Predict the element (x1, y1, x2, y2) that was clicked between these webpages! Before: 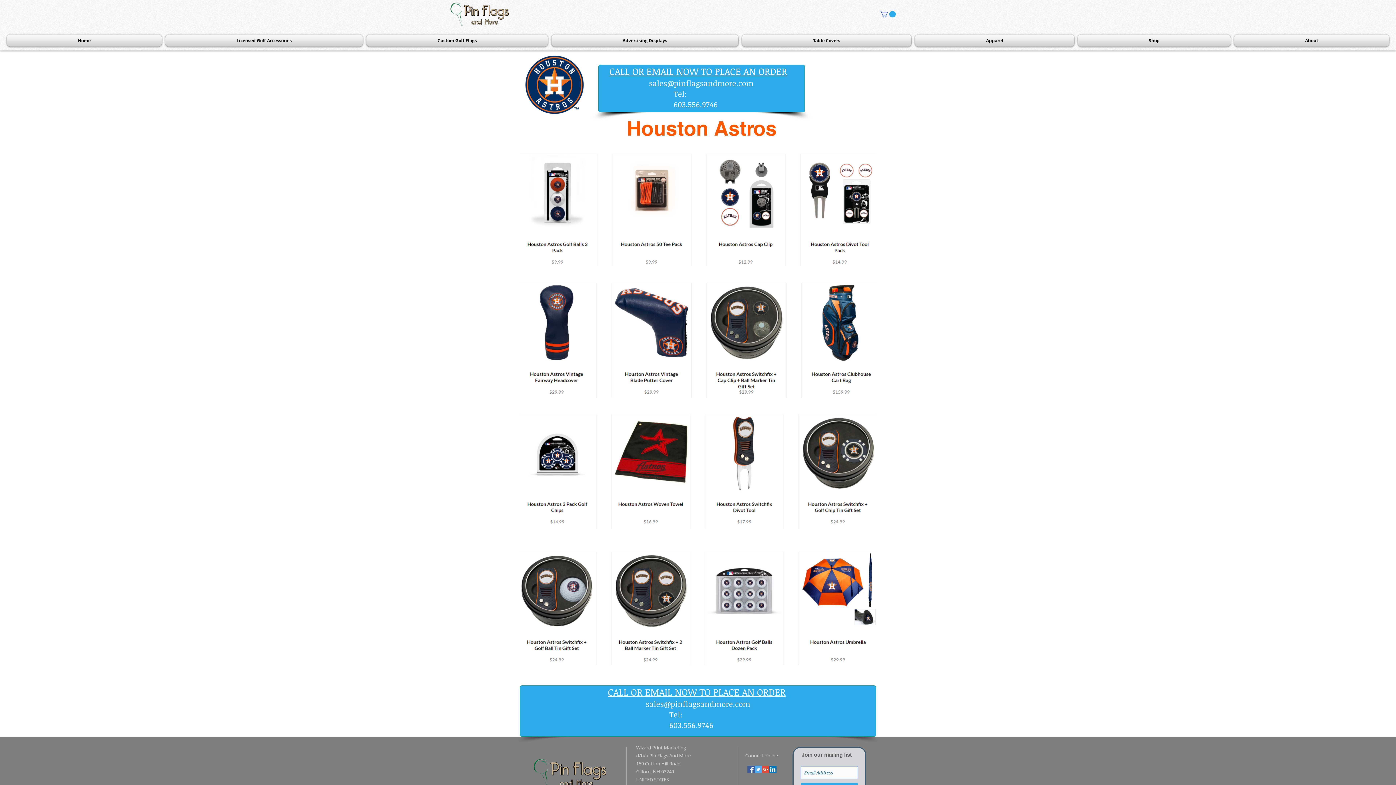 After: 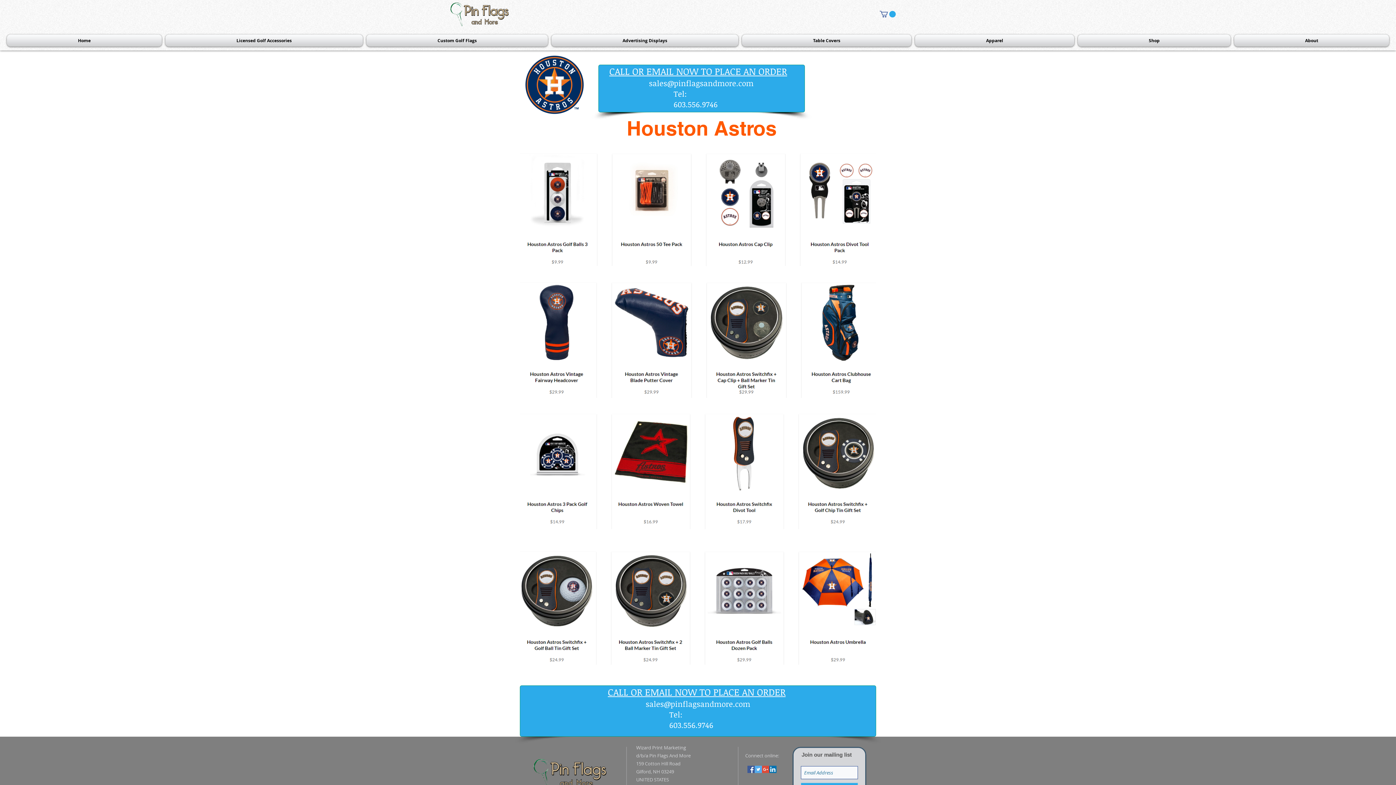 Action: bbox: (649, 77, 753, 88) label: sales@pinflagsandmore.com